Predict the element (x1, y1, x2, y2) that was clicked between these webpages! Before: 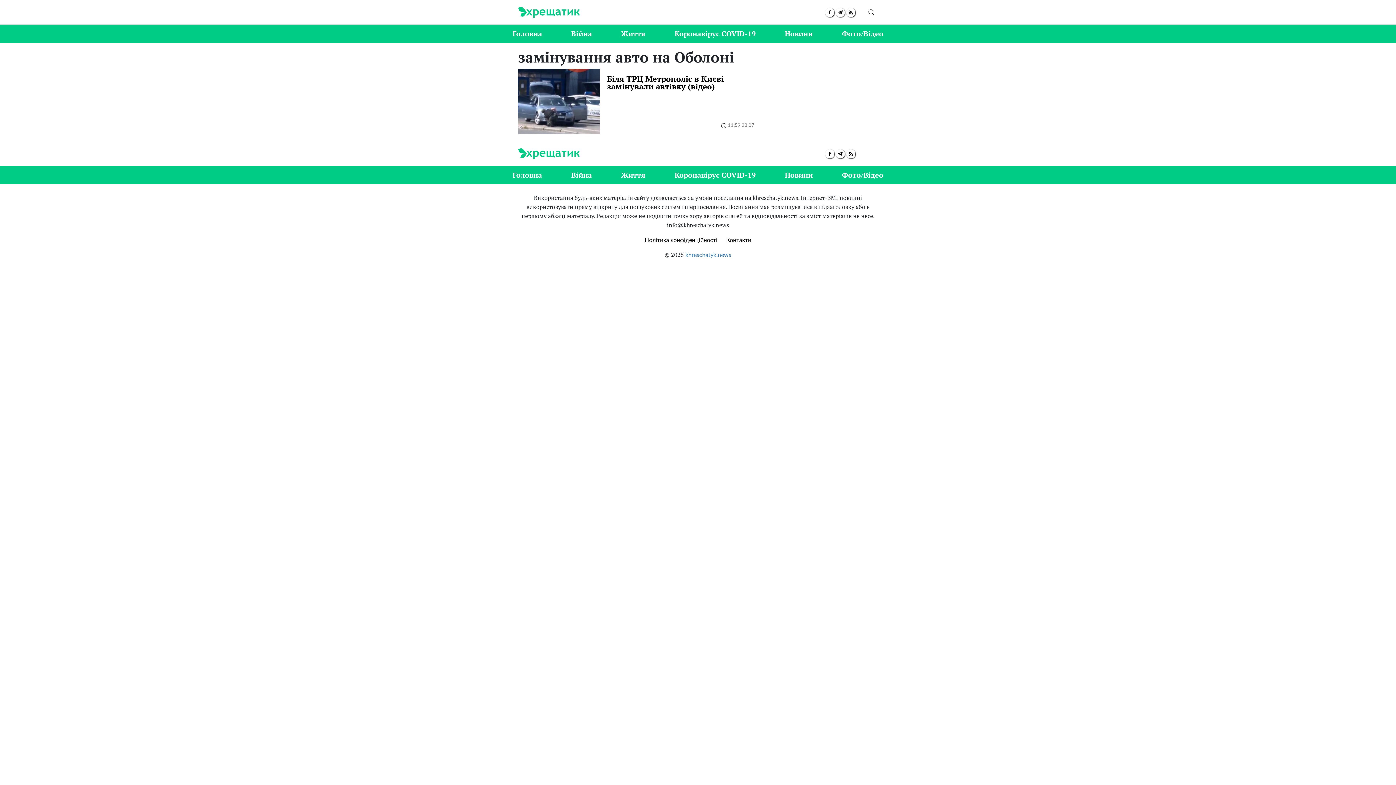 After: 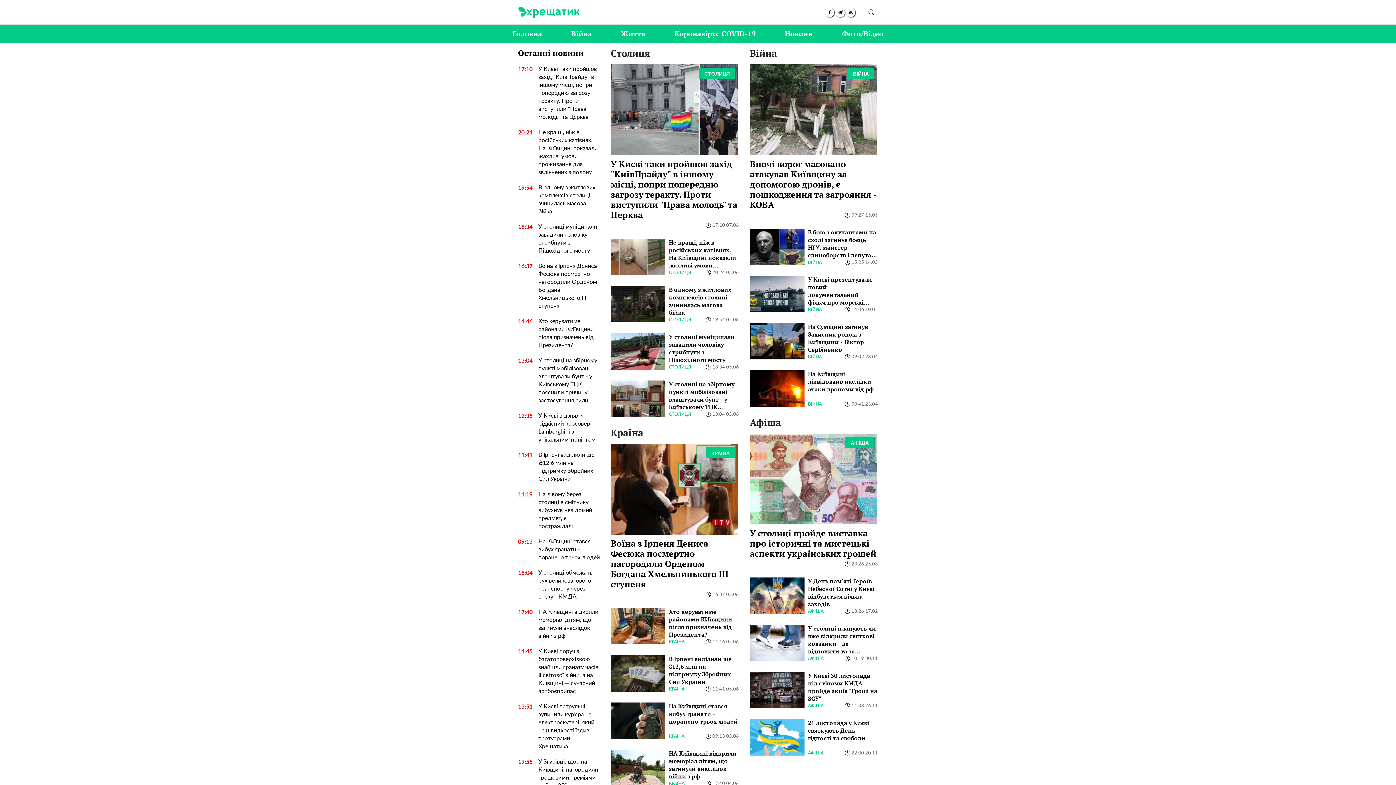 Action: bbox: (518, 145, 579, 162)